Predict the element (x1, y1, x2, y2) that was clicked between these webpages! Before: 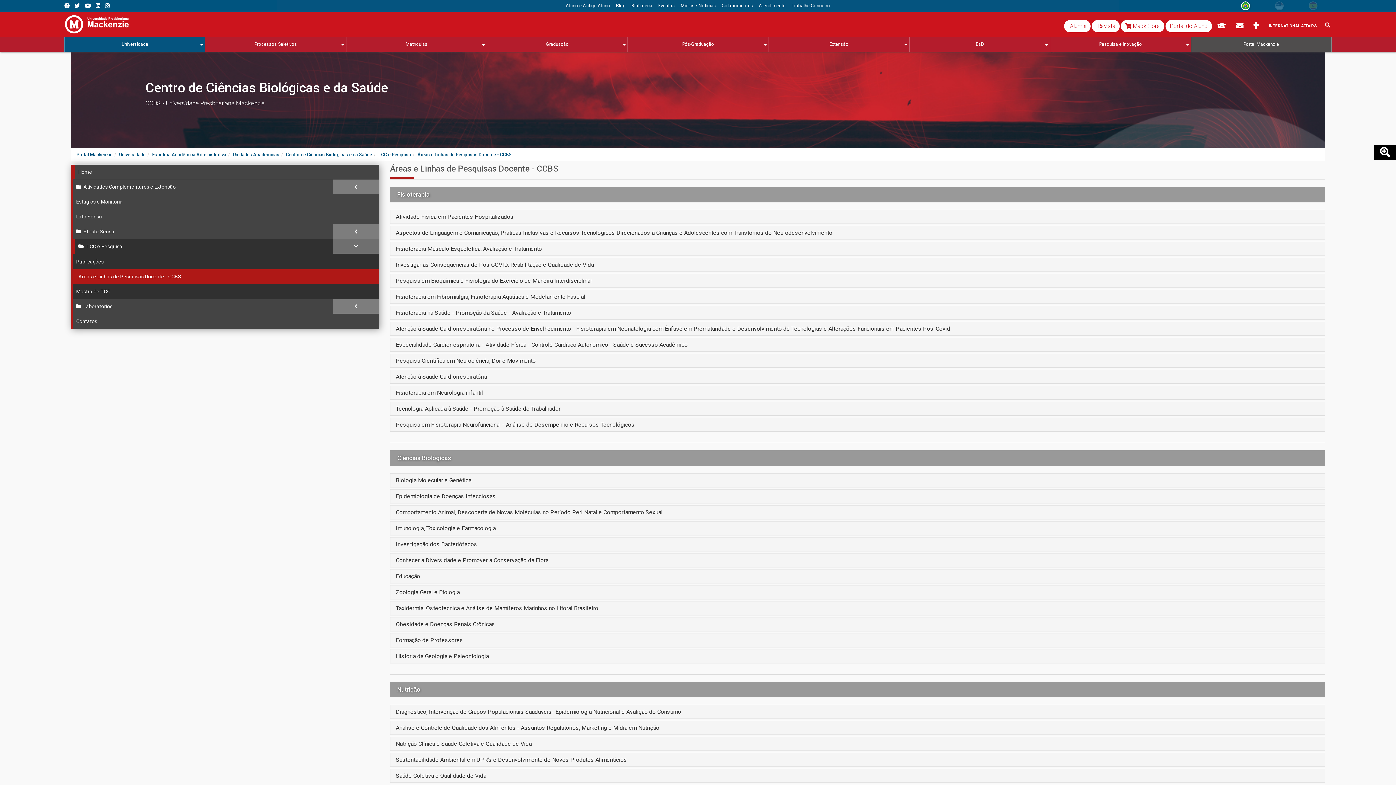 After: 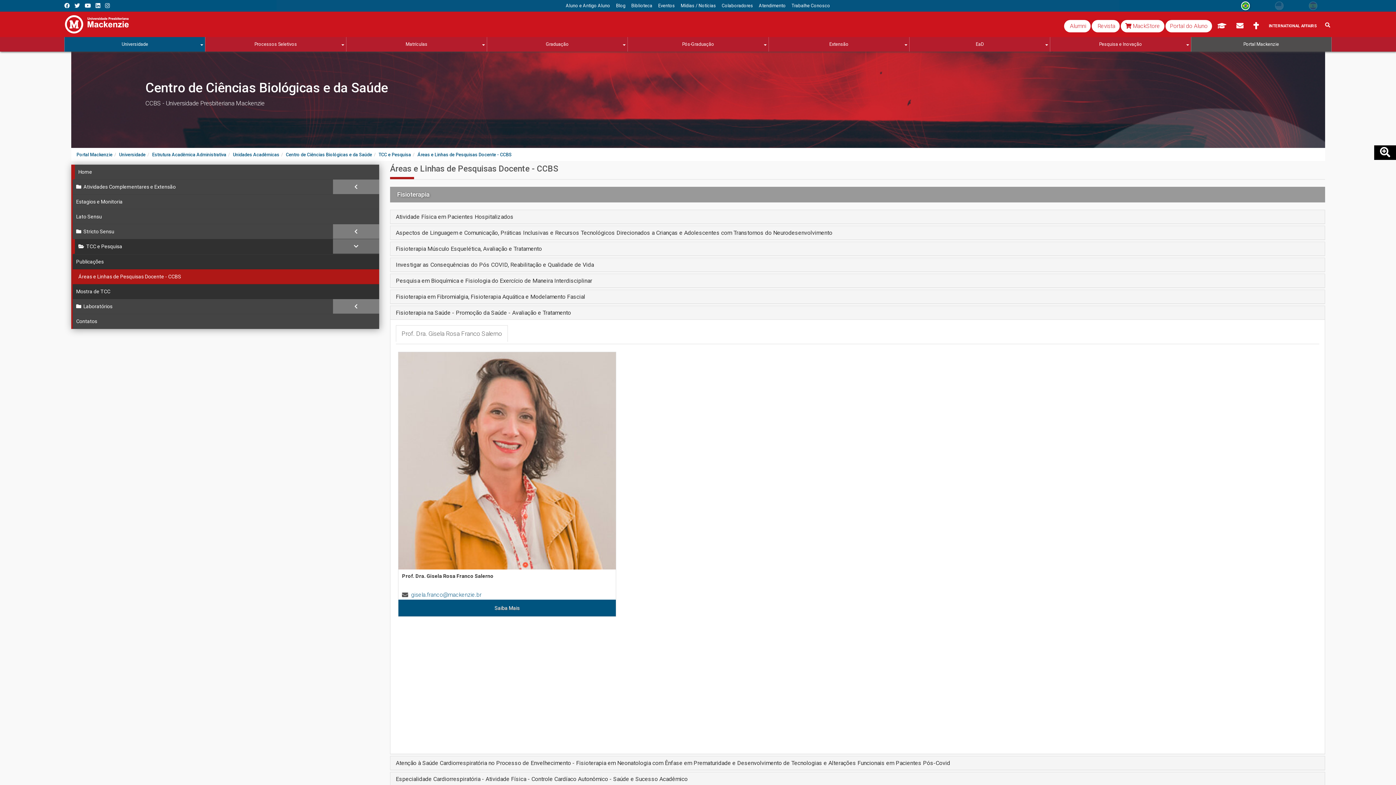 Action: bbox: (392, 306, 1323, 319) label: Fisioterapia na Saúde - Promoção da Saúde - Avaliação e Tratamento